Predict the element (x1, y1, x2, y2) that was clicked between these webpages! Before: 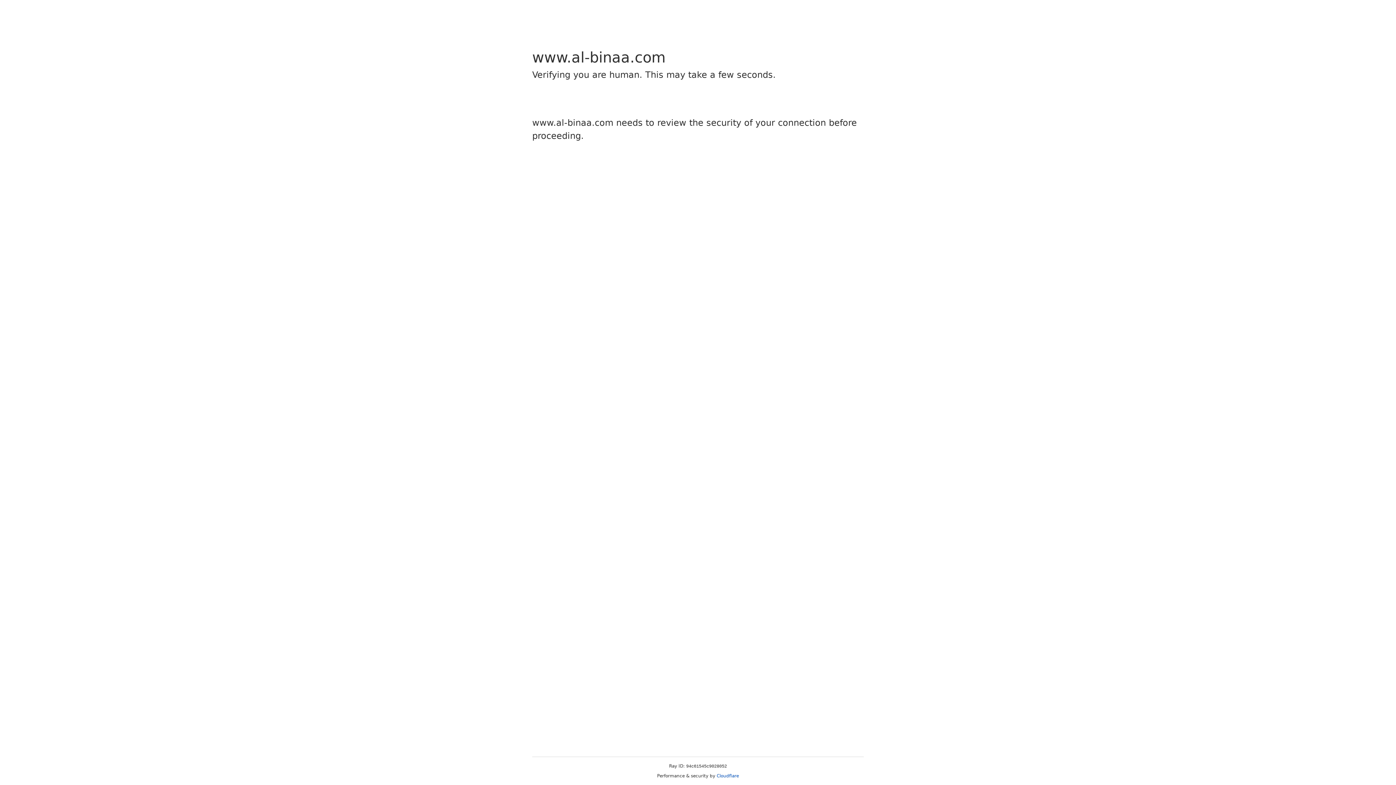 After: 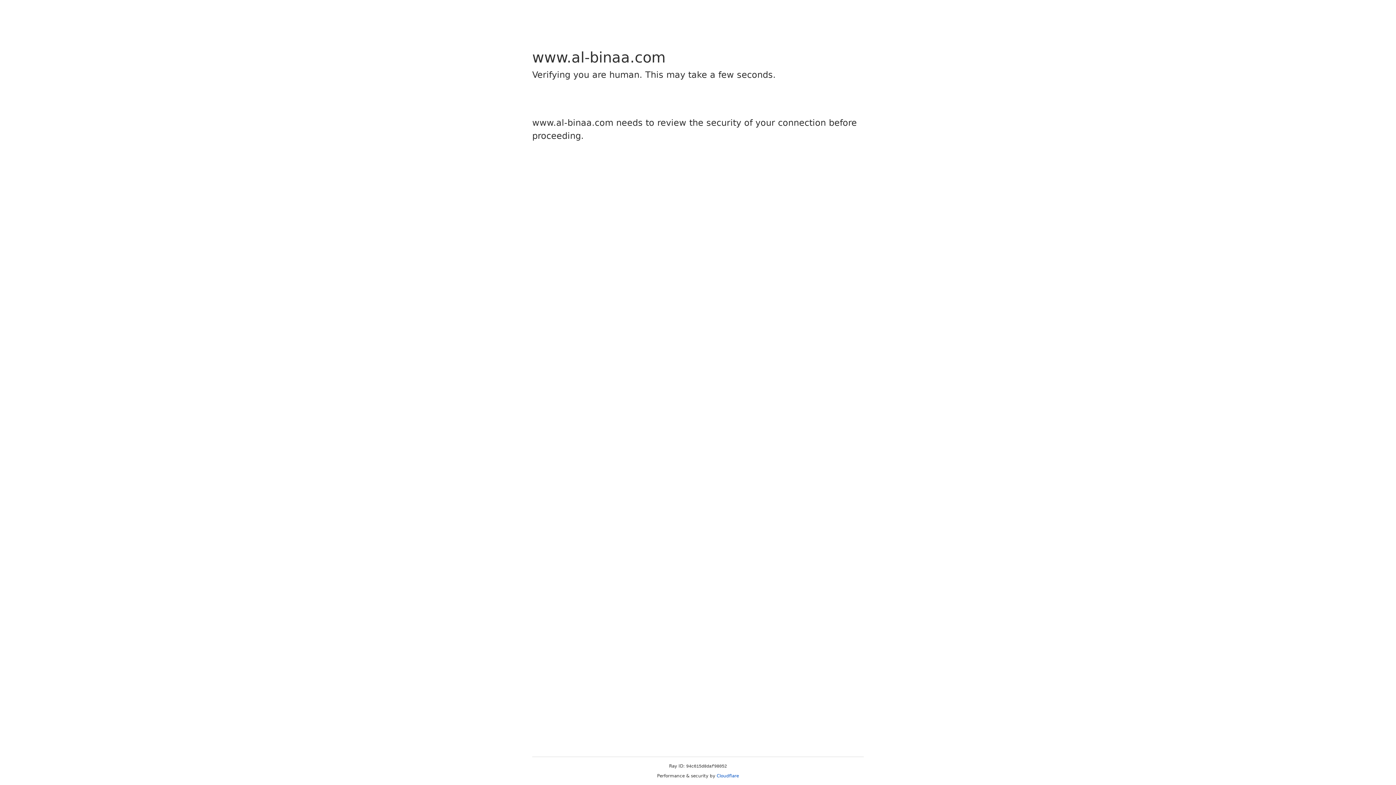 Action: bbox: (716, 773, 739, 778) label: Cloudflare